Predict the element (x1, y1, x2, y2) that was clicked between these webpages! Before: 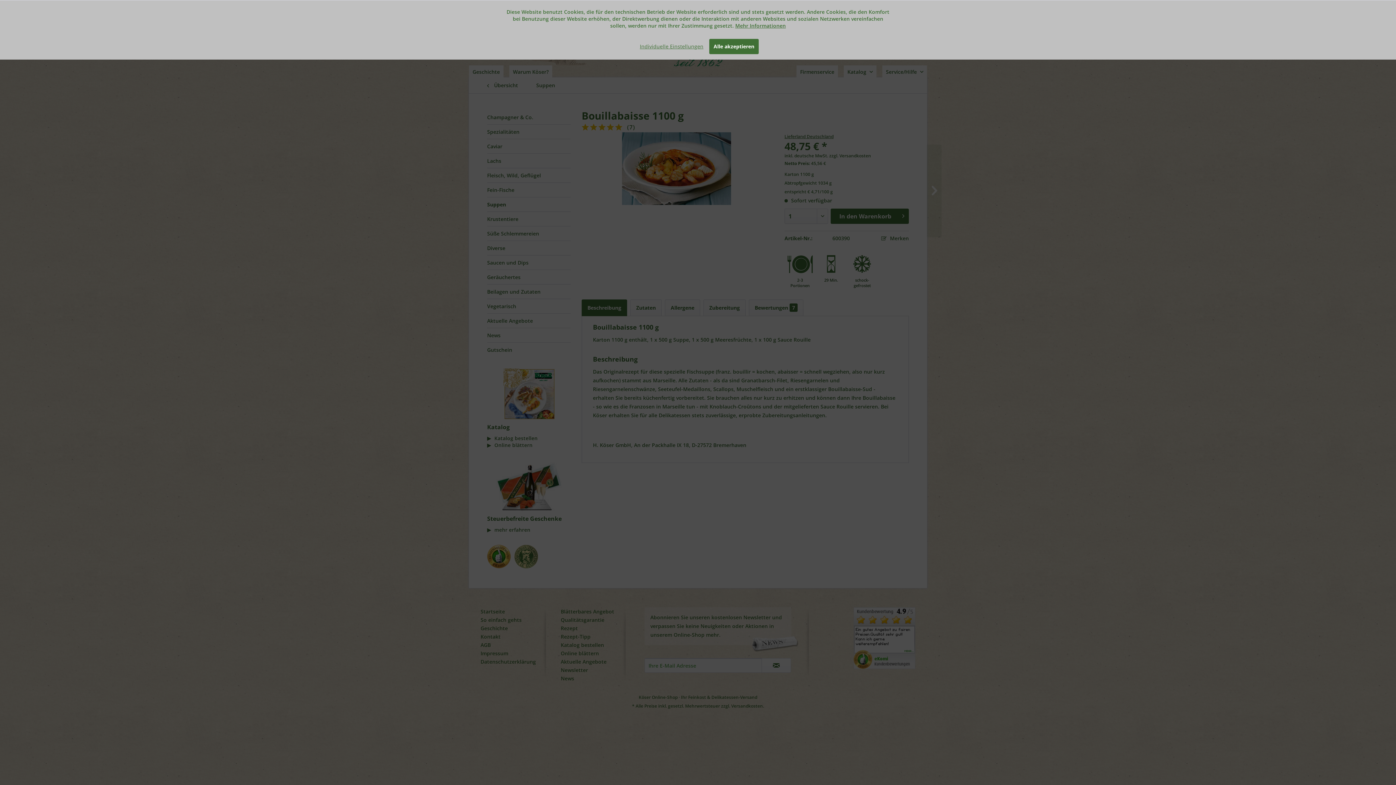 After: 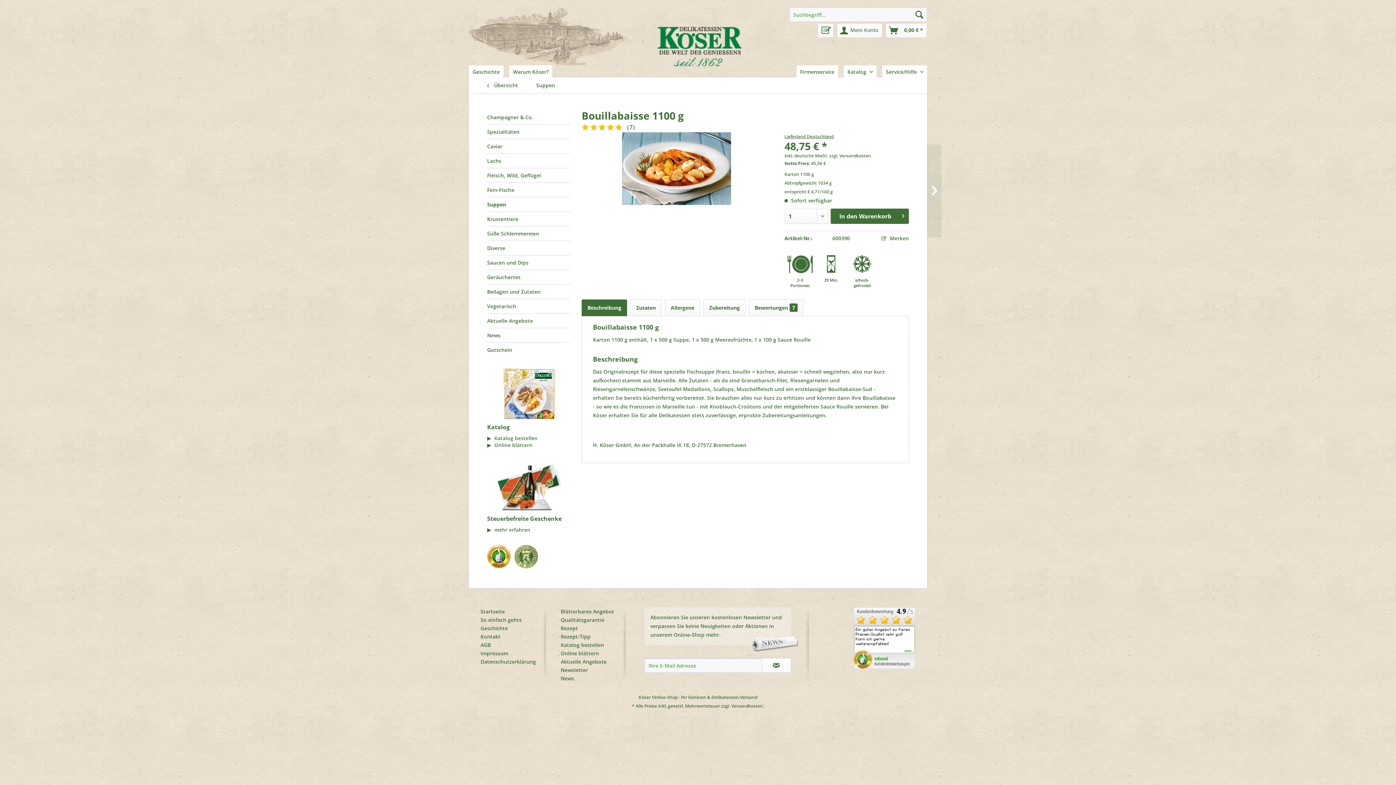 Action: label: Alle akzeptieren bbox: (709, 38, 758, 54)